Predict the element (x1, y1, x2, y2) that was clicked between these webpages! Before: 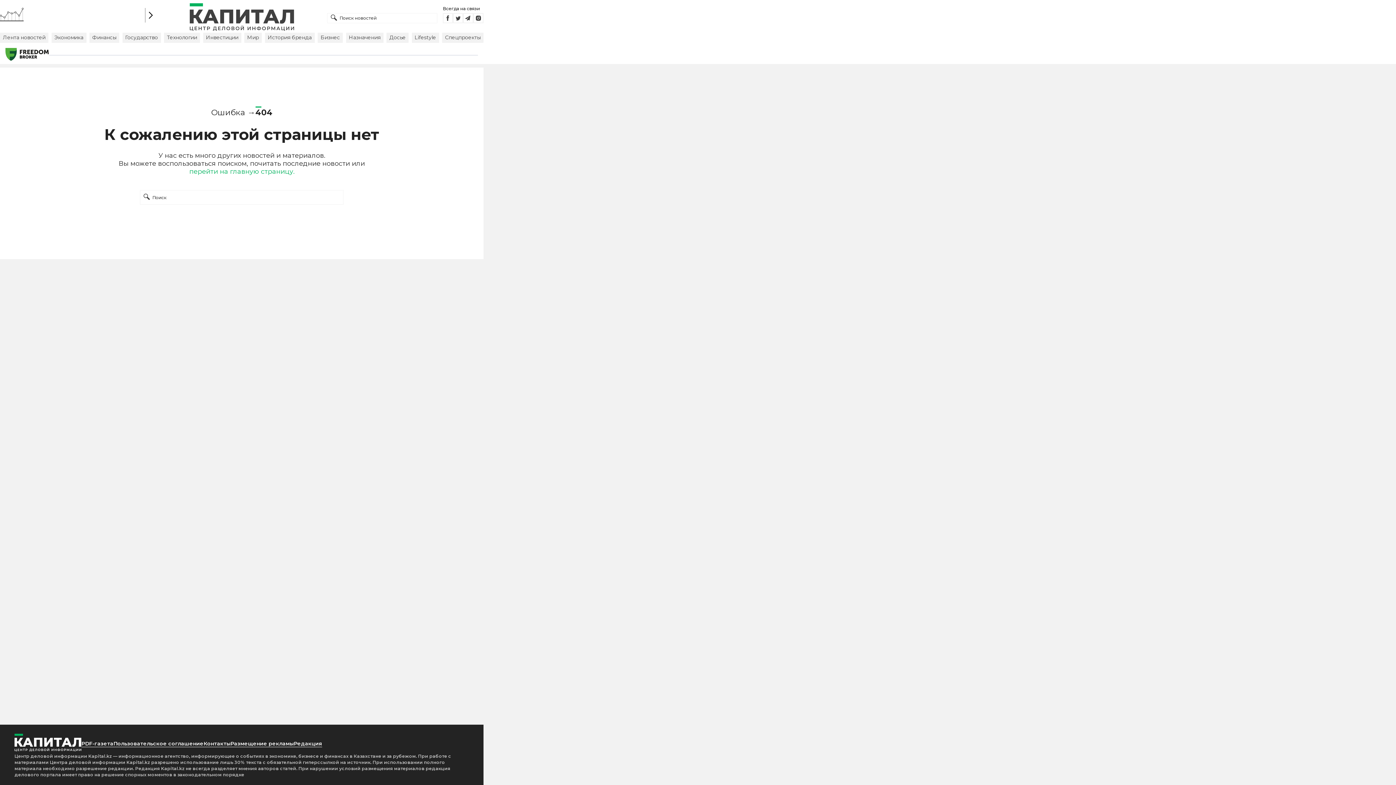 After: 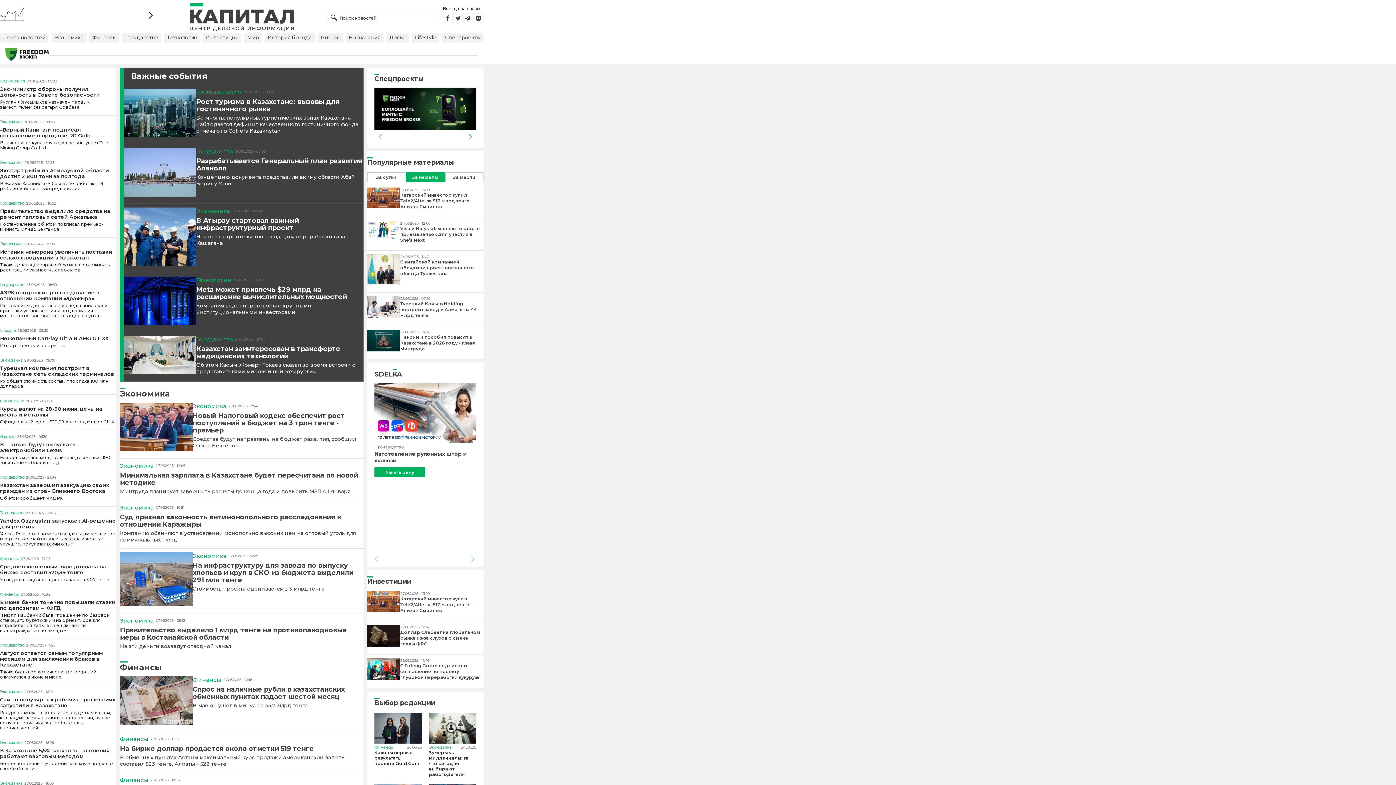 Action: bbox: (163, 3, 320, 30)